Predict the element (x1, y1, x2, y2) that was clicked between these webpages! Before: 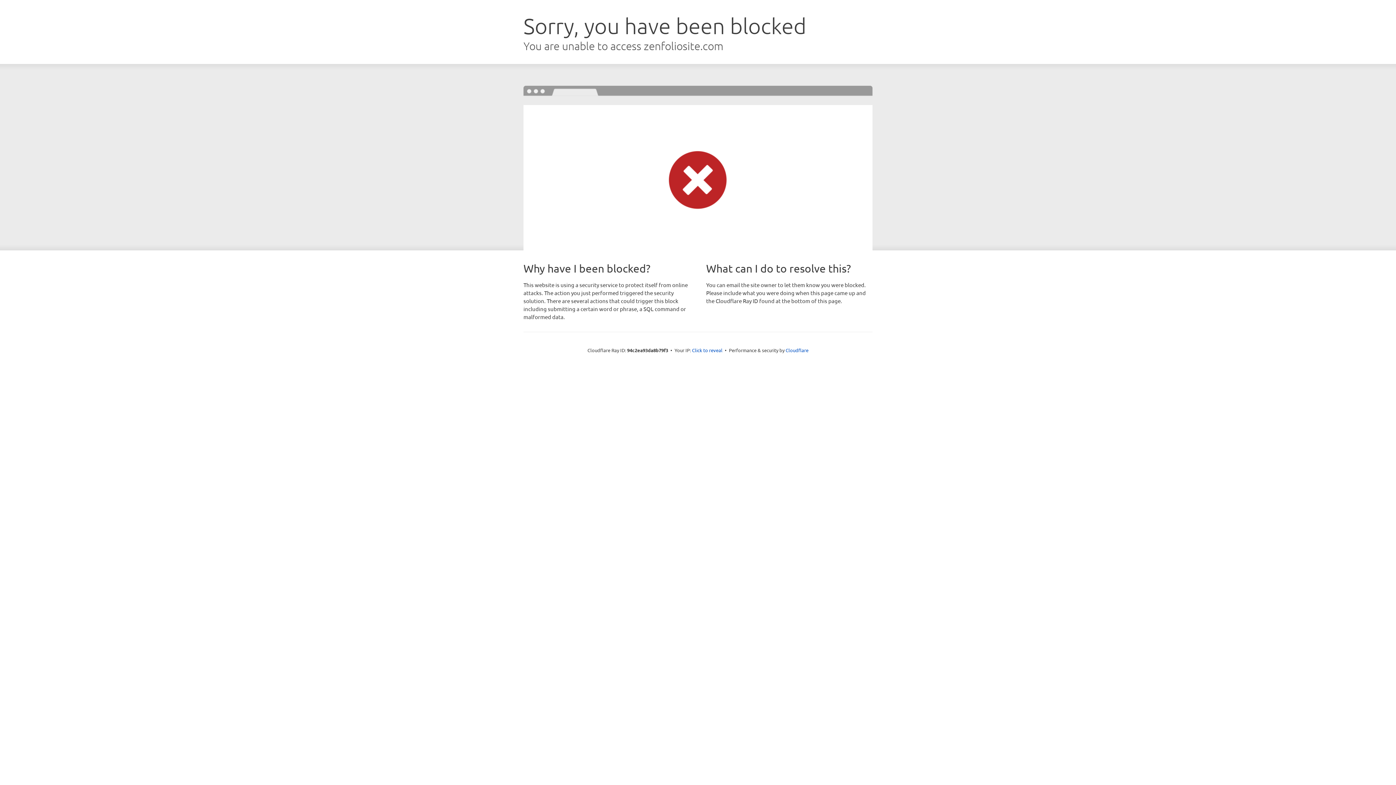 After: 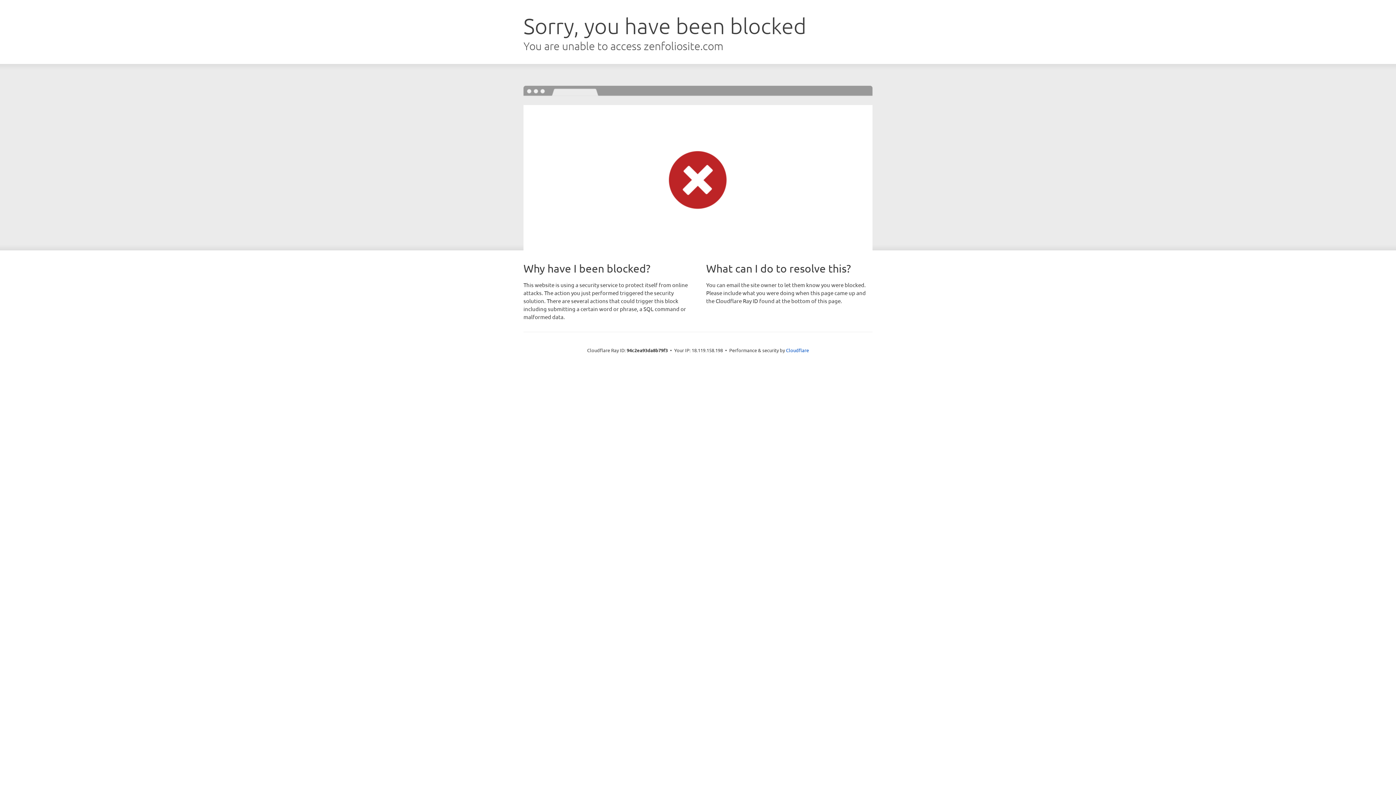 Action: bbox: (692, 346, 722, 353) label: Click to reveal